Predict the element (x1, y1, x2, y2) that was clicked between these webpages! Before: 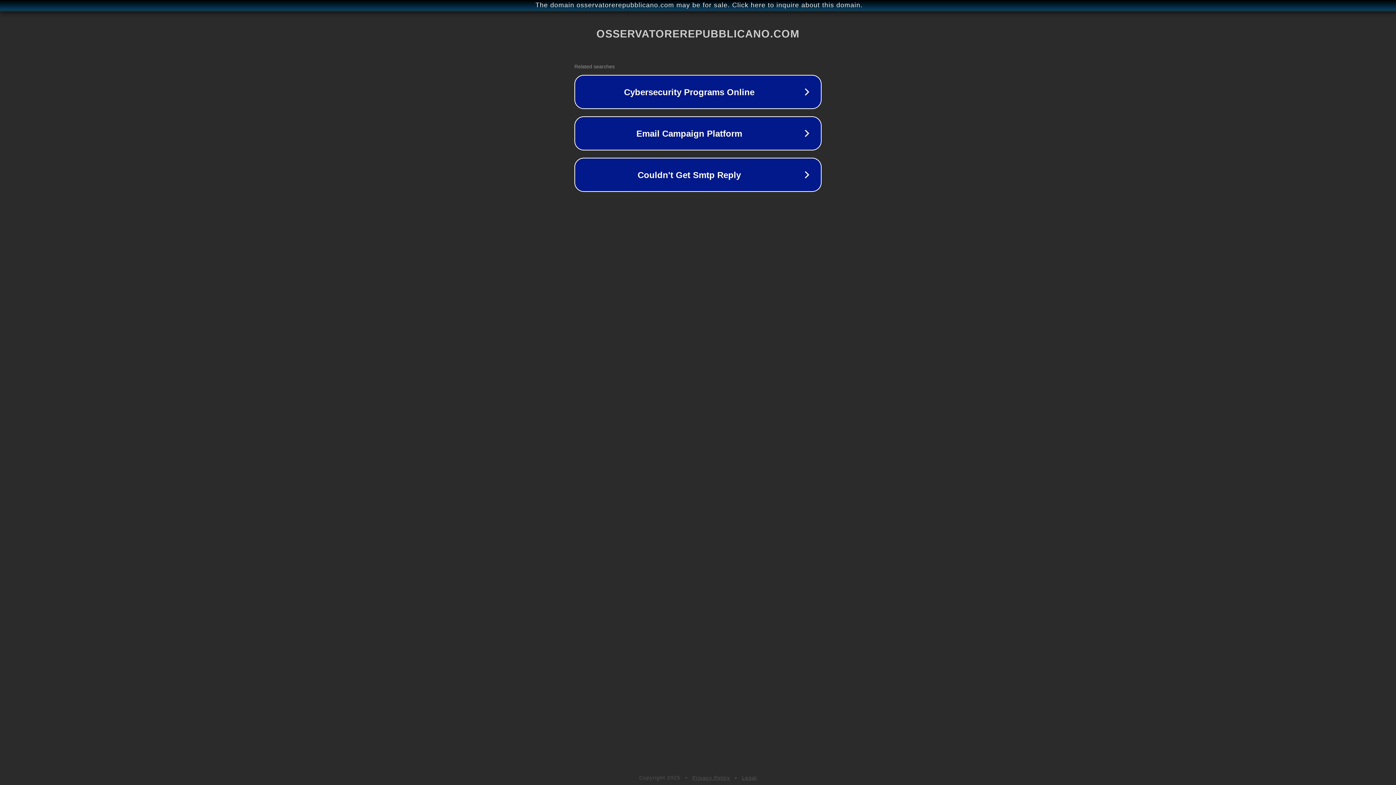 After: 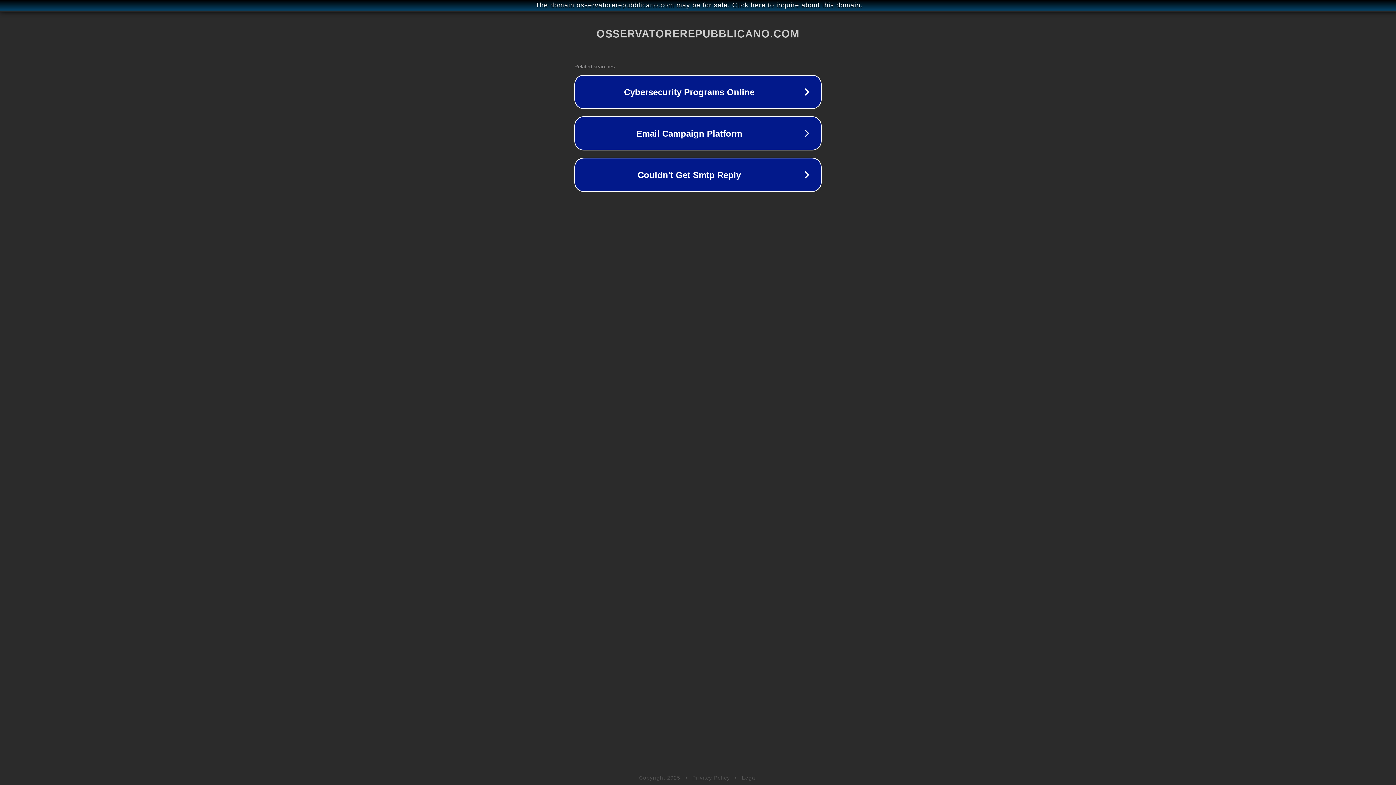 Action: label: Legal bbox: (742, 775, 757, 781)